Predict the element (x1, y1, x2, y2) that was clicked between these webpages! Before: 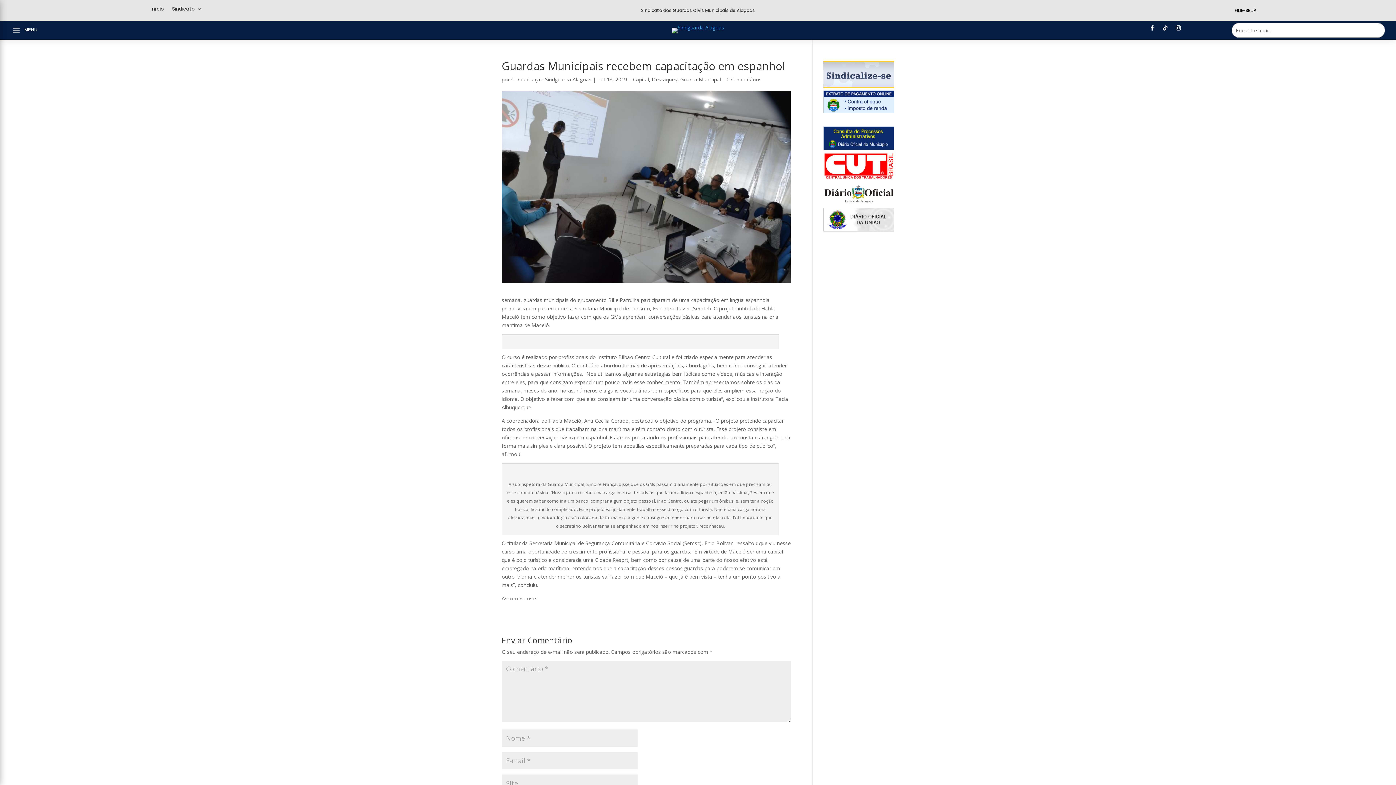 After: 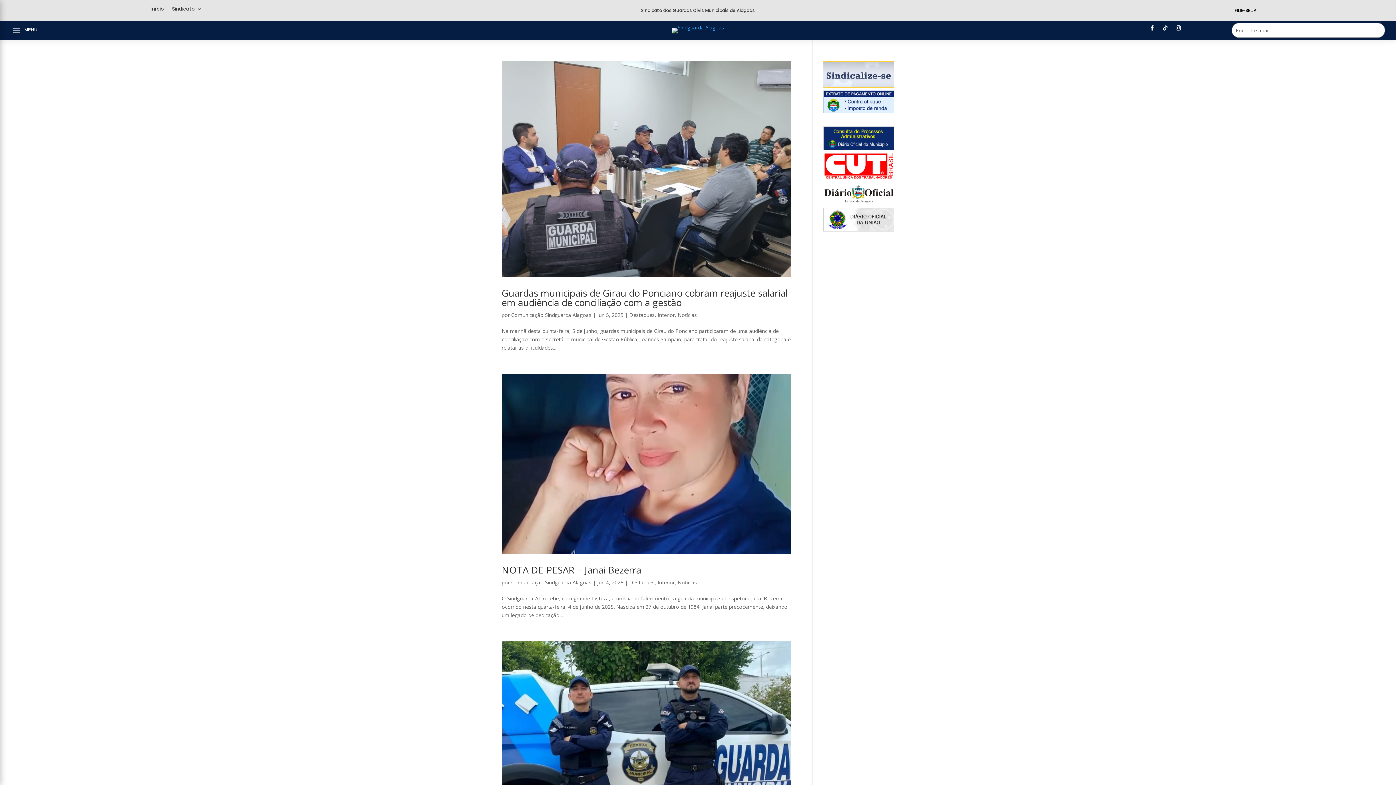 Action: label: Destaques bbox: (652, 76, 677, 82)